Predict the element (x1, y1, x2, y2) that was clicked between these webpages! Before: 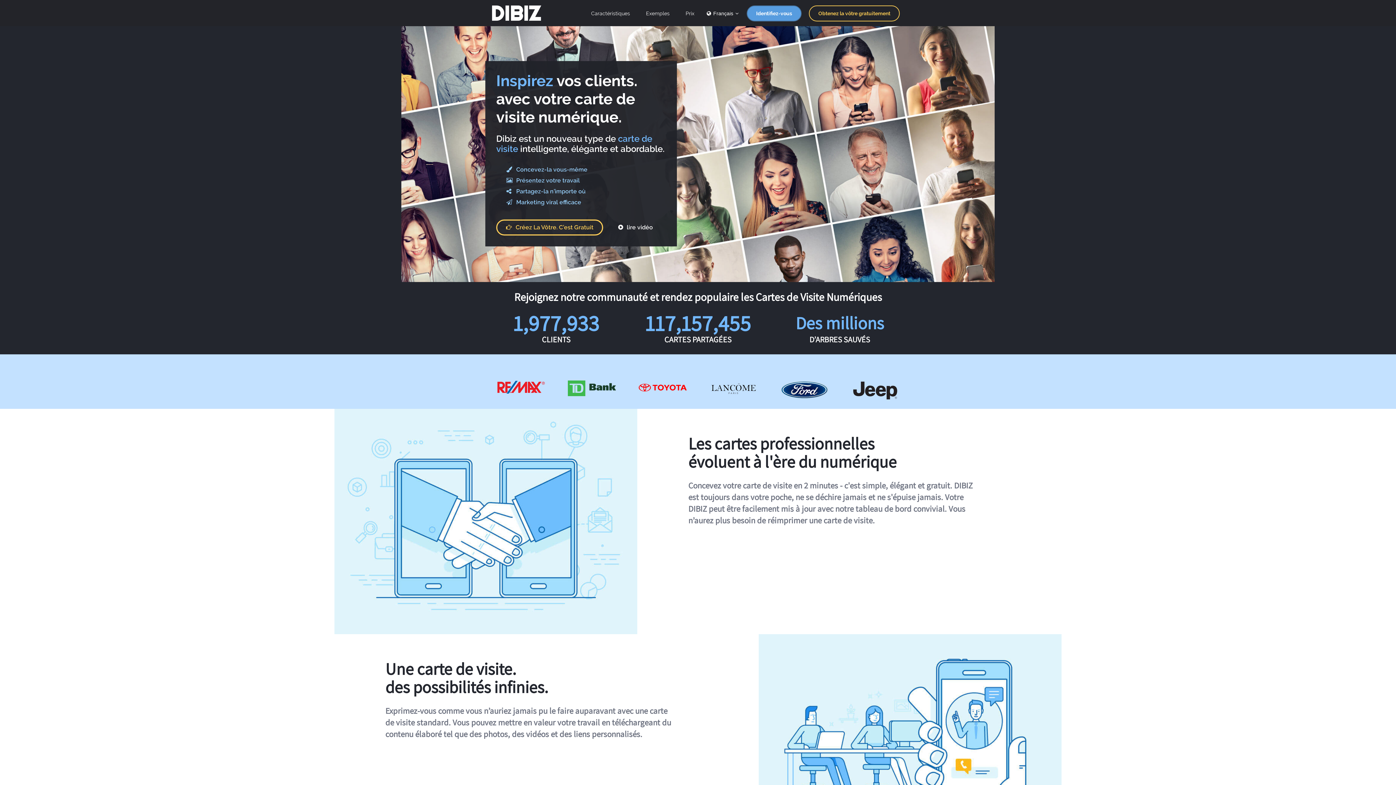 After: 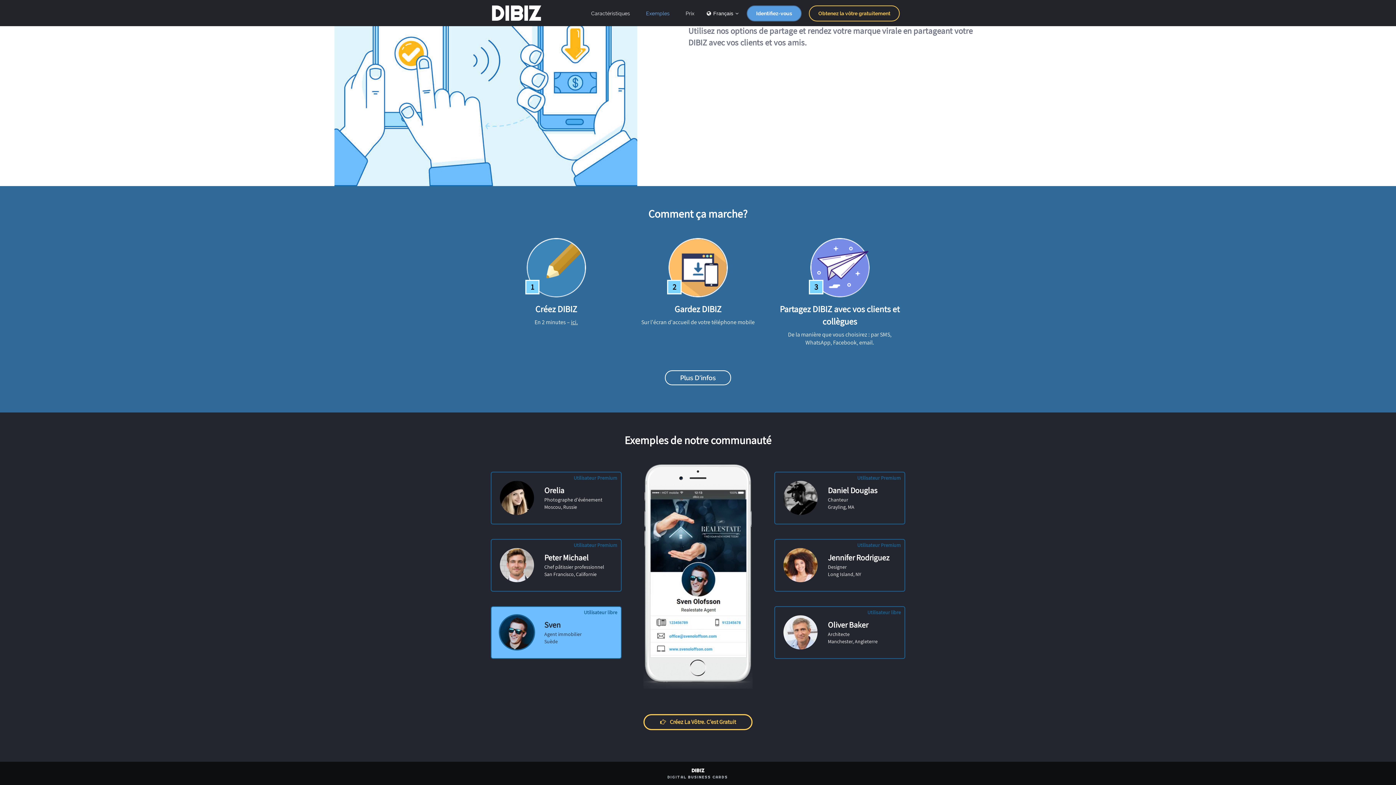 Action: bbox: (641, 5, 674, 21) label: Exemples